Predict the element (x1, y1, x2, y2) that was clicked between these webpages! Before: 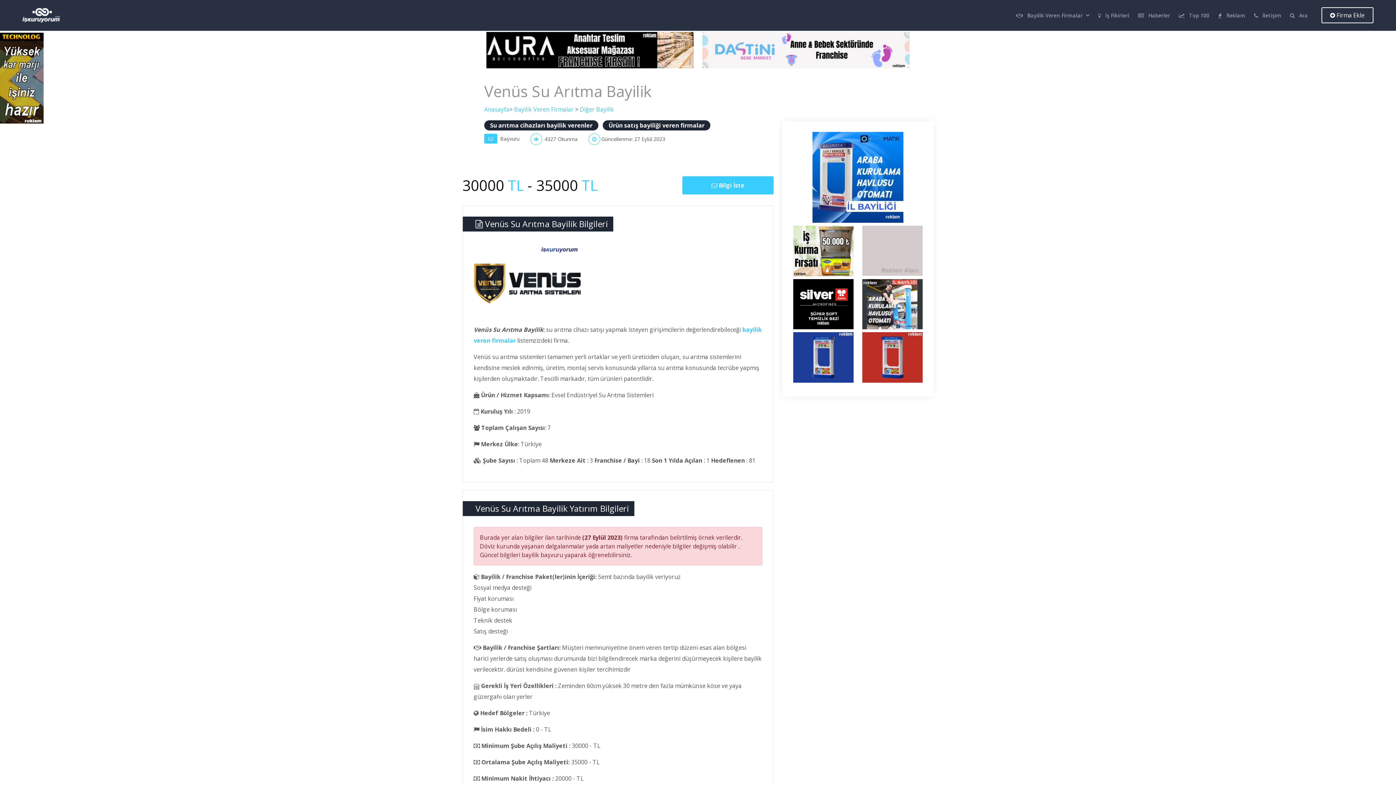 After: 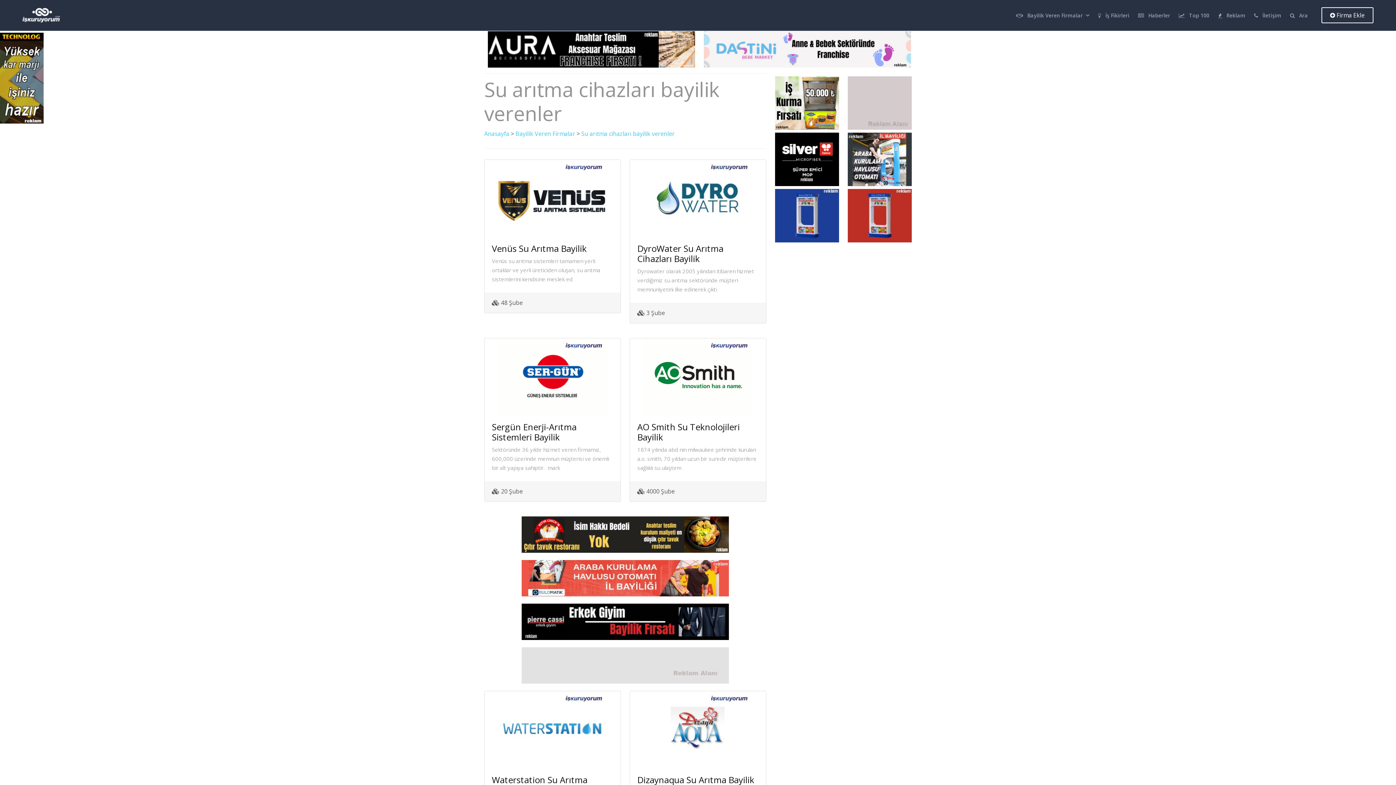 Action: bbox: (484, 120, 598, 130) label: Su arıtma cihazları bayilik verenler